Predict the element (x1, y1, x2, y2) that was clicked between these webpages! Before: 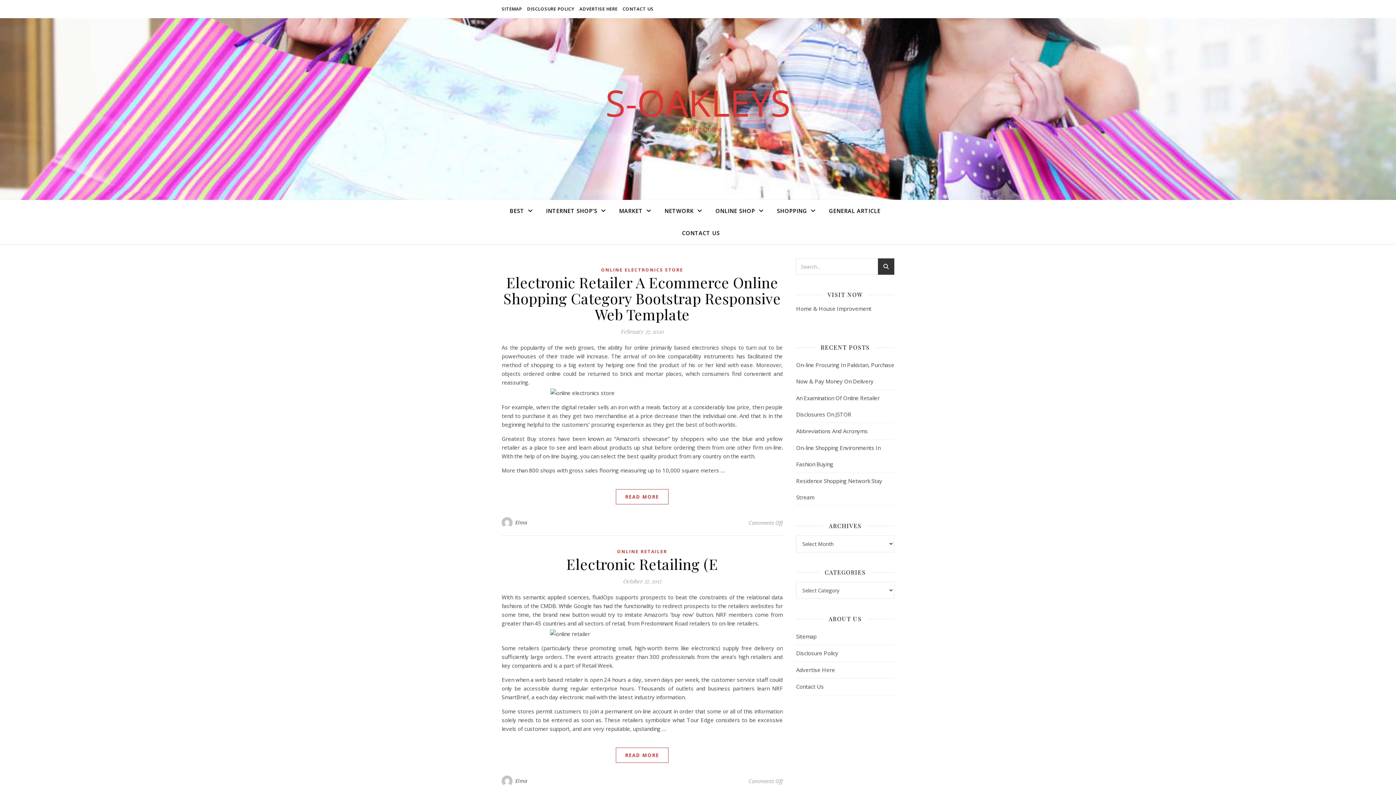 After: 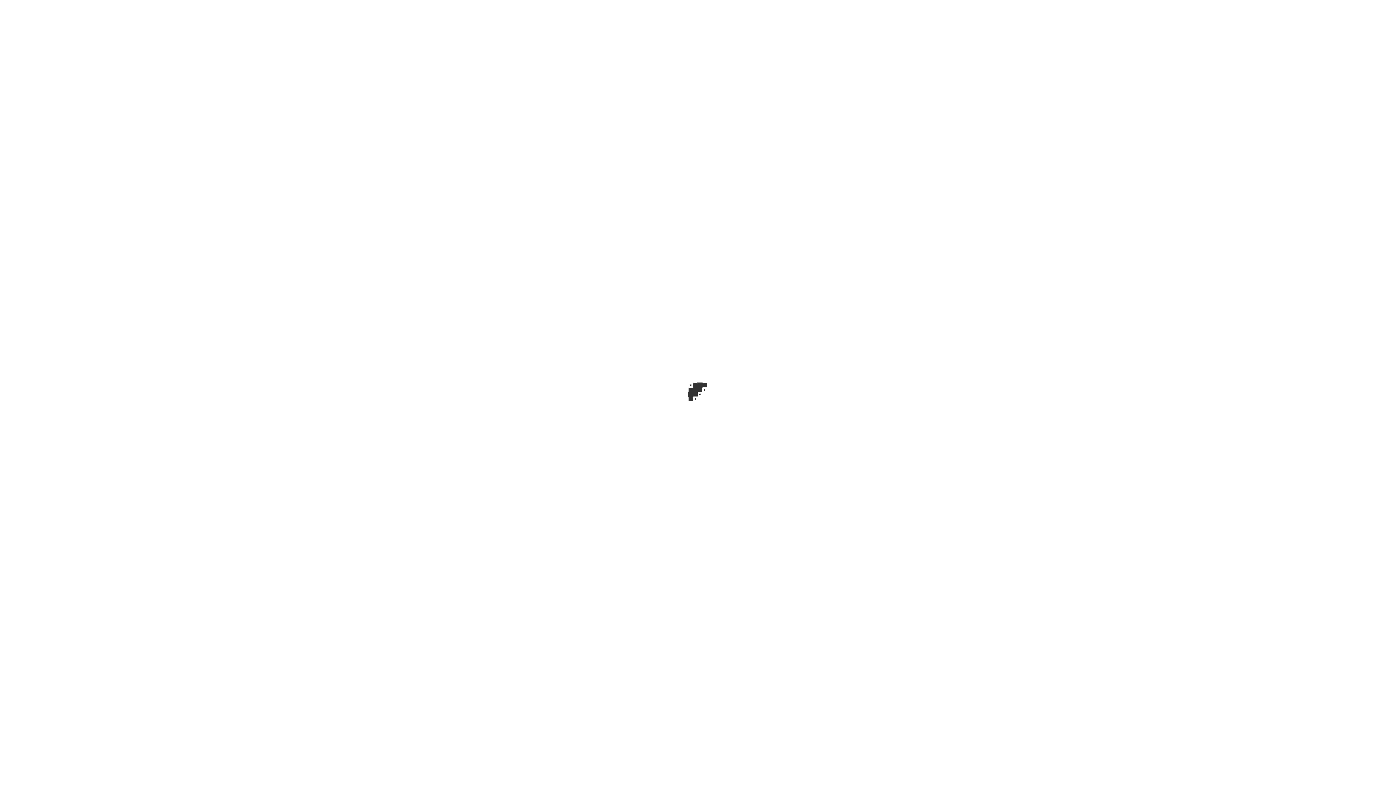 Action: bbox: (501, 517, 513, 528)